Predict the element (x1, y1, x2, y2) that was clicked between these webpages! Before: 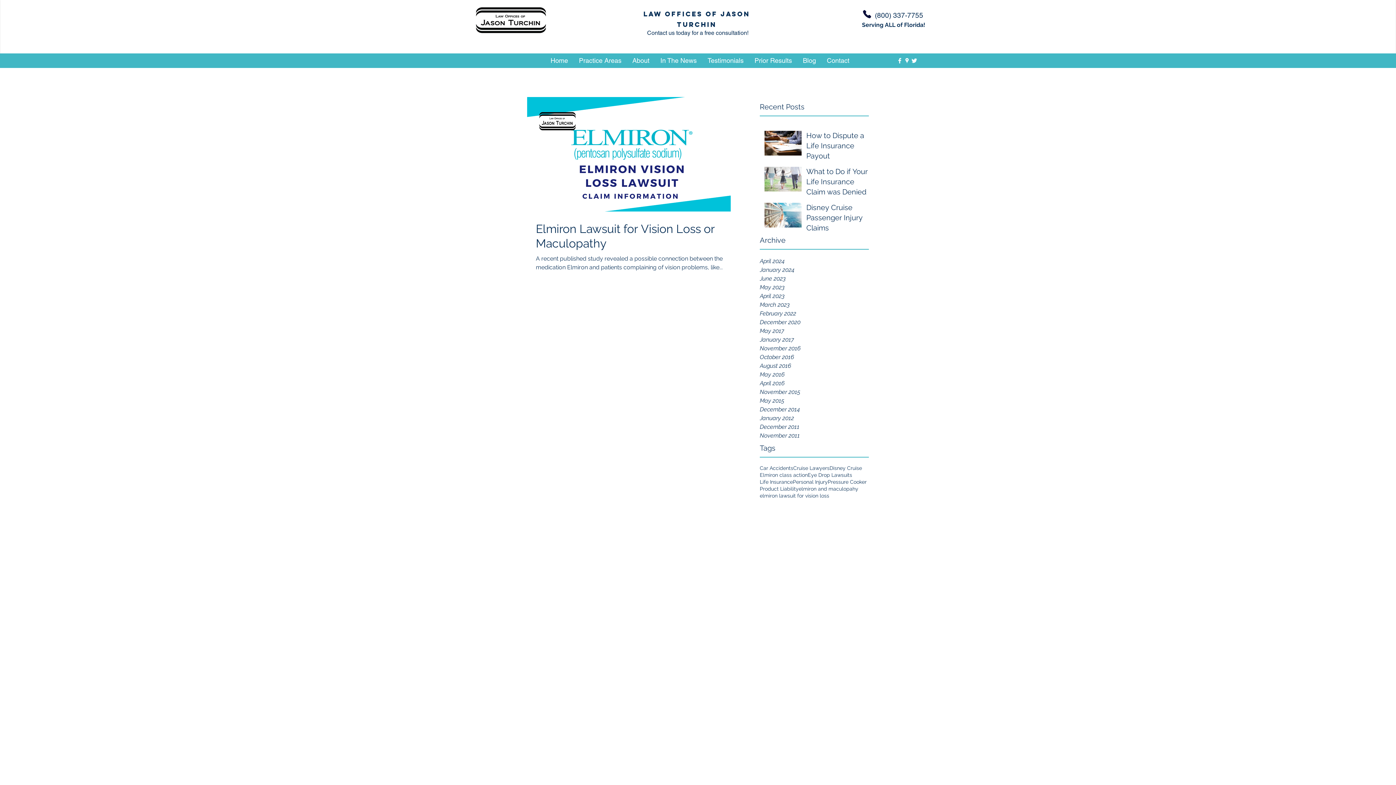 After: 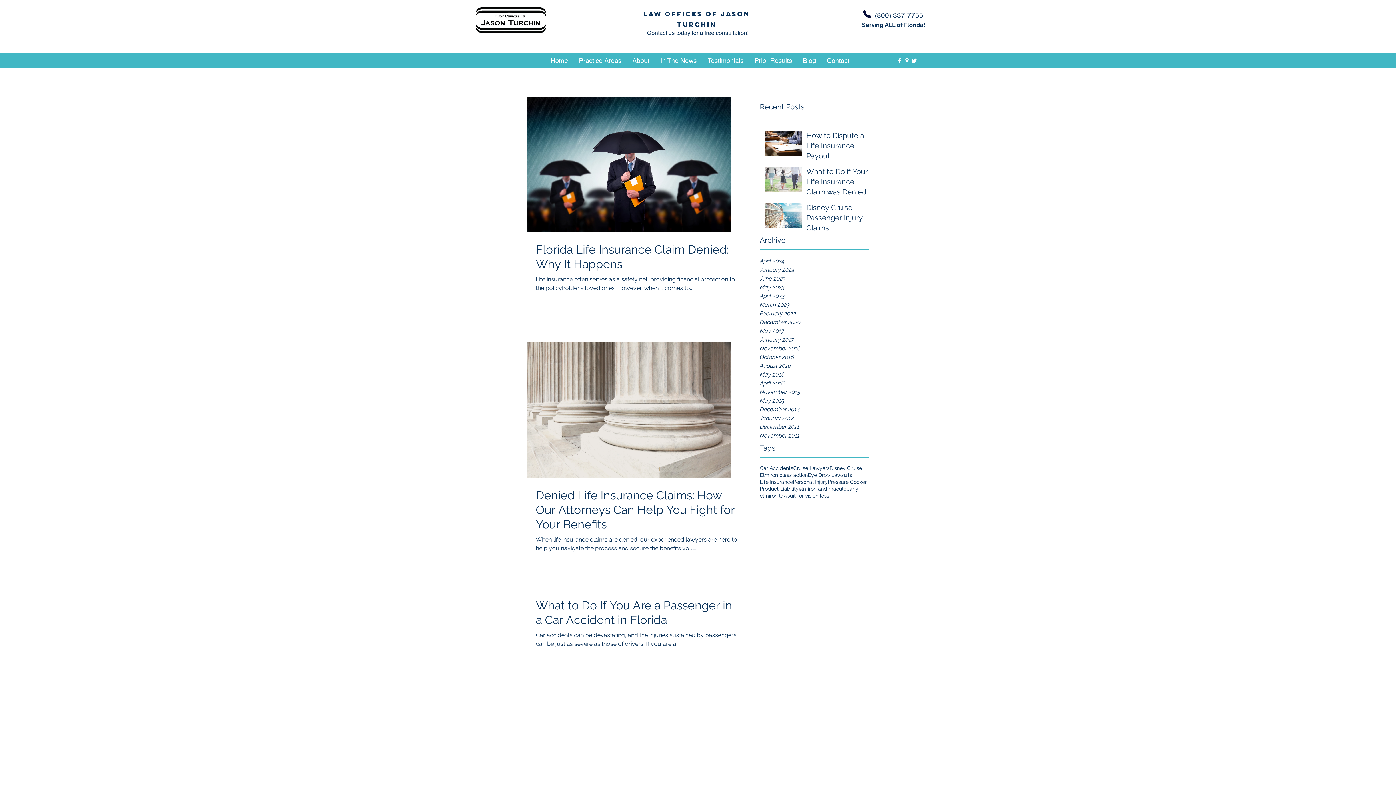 Action: label: May 2023 bbox: (760, 283, 869, 292)